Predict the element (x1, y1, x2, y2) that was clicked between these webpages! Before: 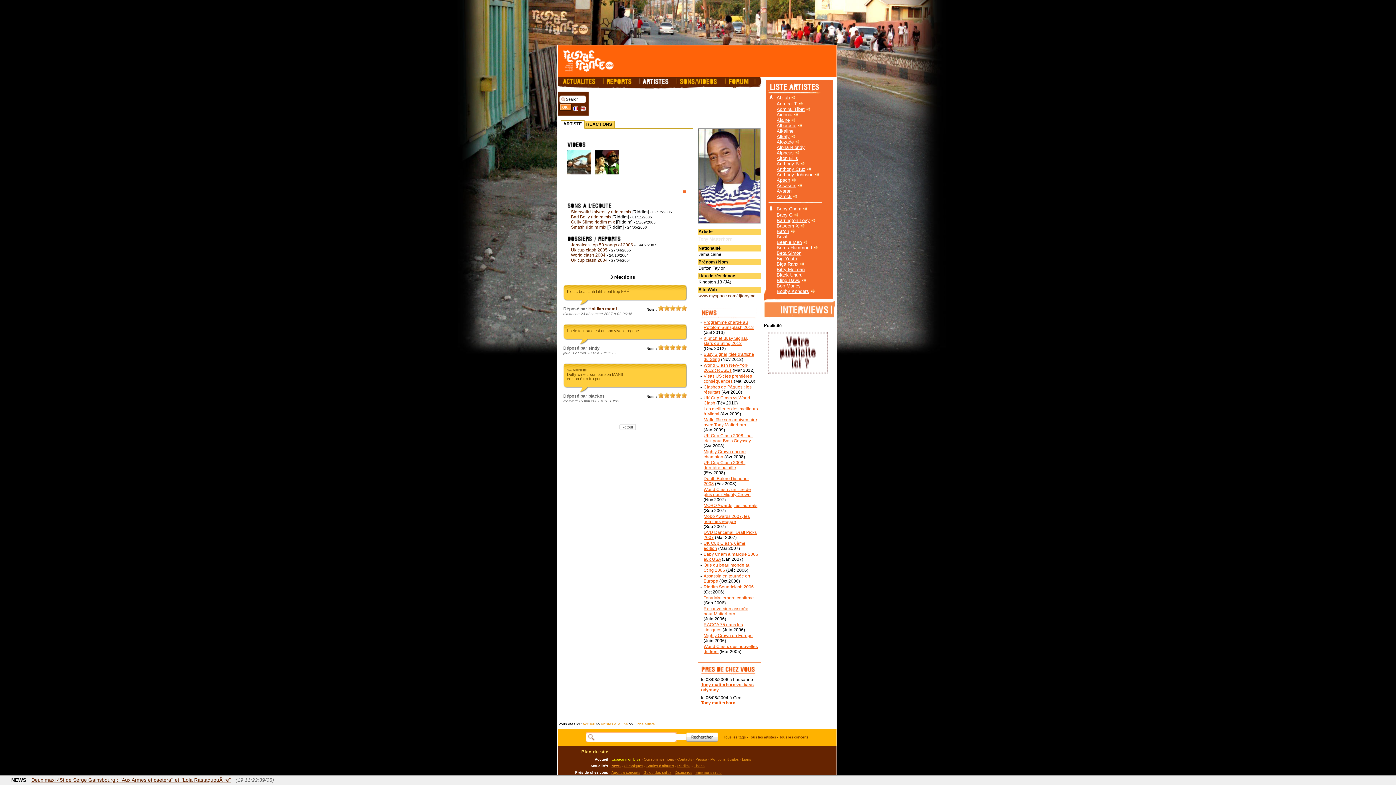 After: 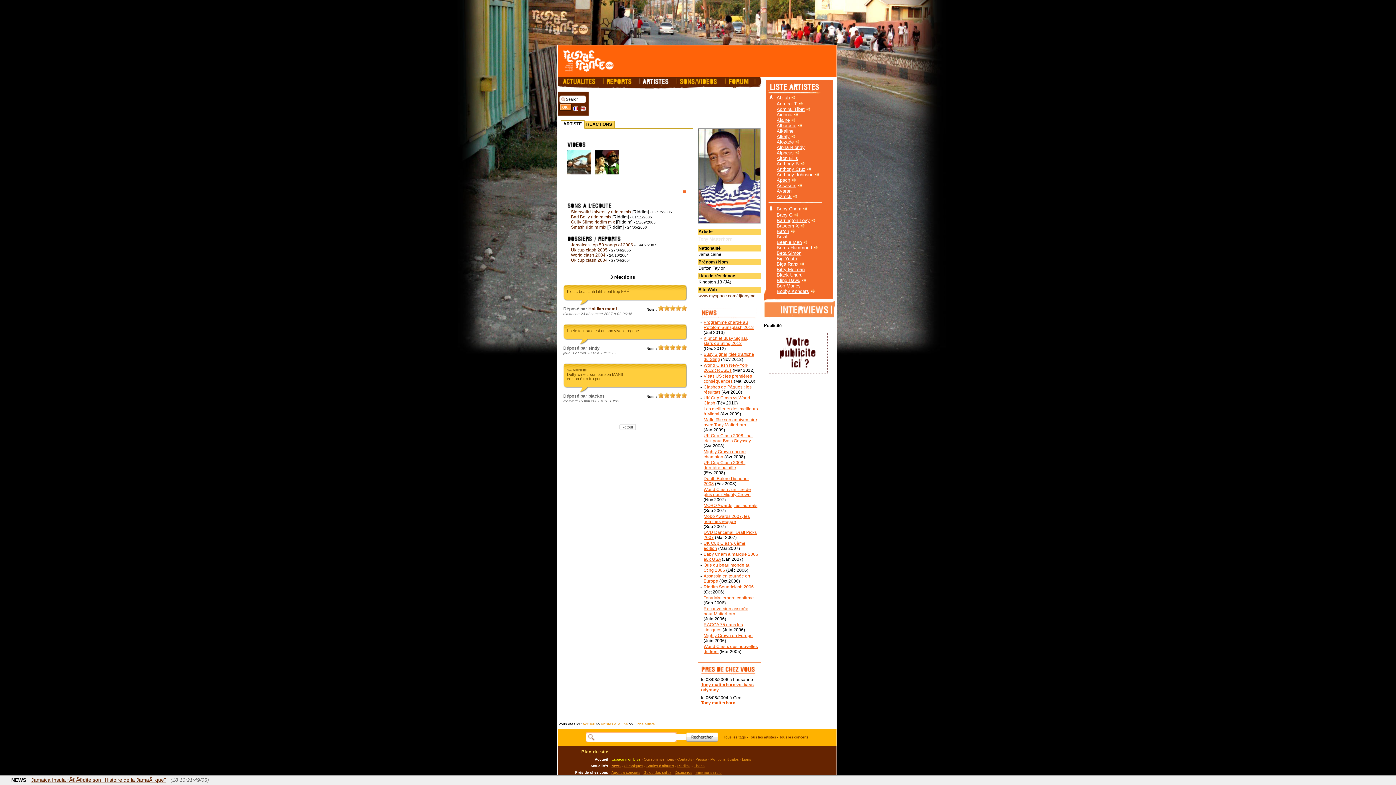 Action: bbox: (698, 293, 760, 298) label: www.myspace.com/djtonymat...